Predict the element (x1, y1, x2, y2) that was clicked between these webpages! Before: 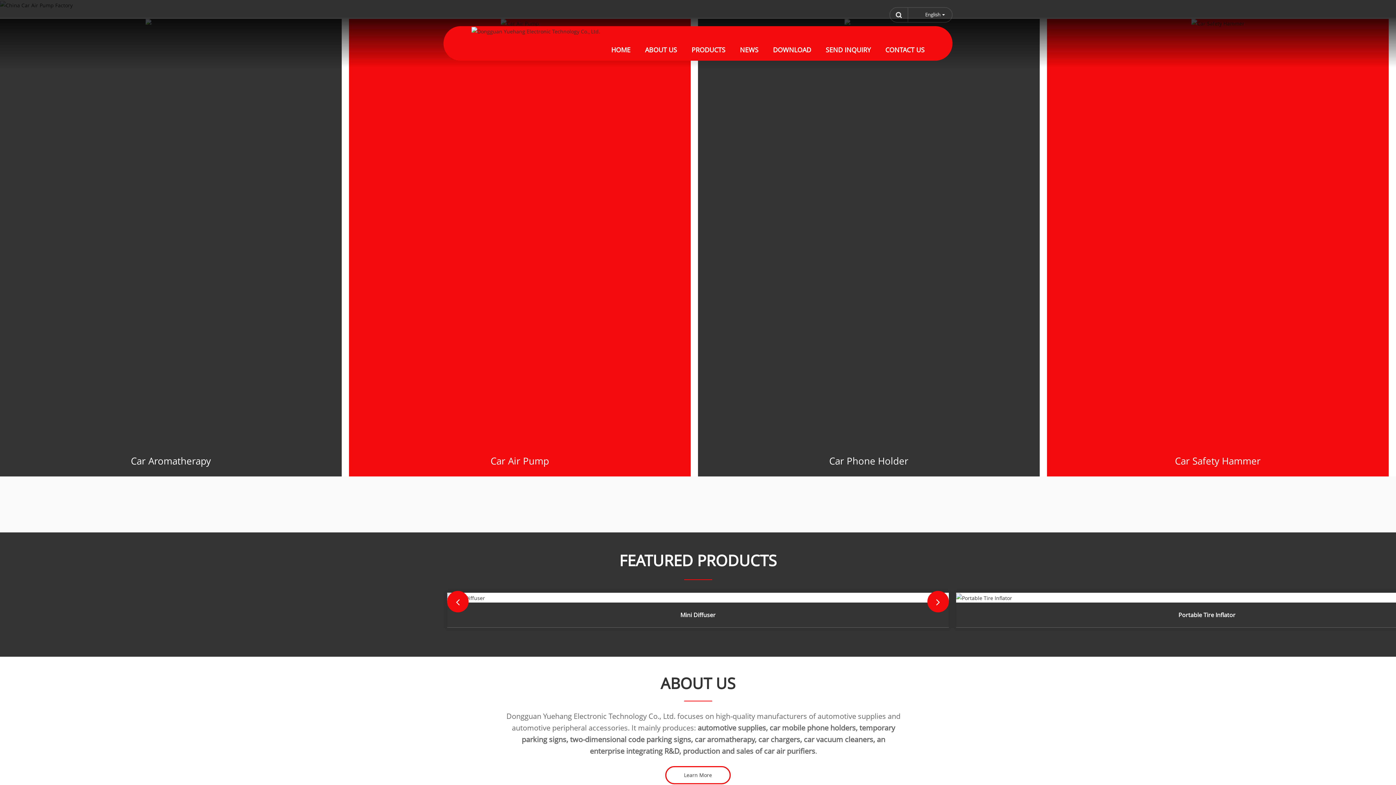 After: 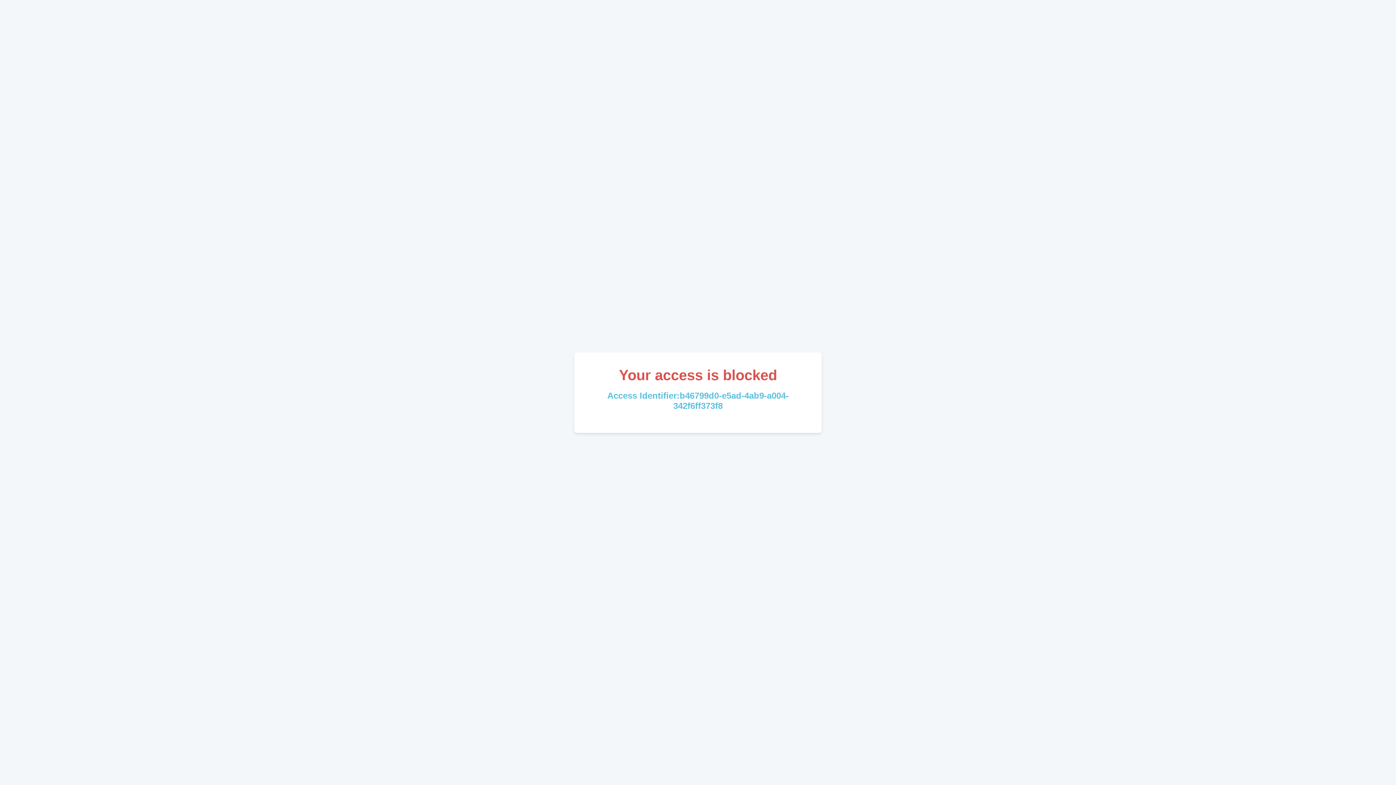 Action: bbox: (773, 38, 811, 60) label: DOWNLOAD